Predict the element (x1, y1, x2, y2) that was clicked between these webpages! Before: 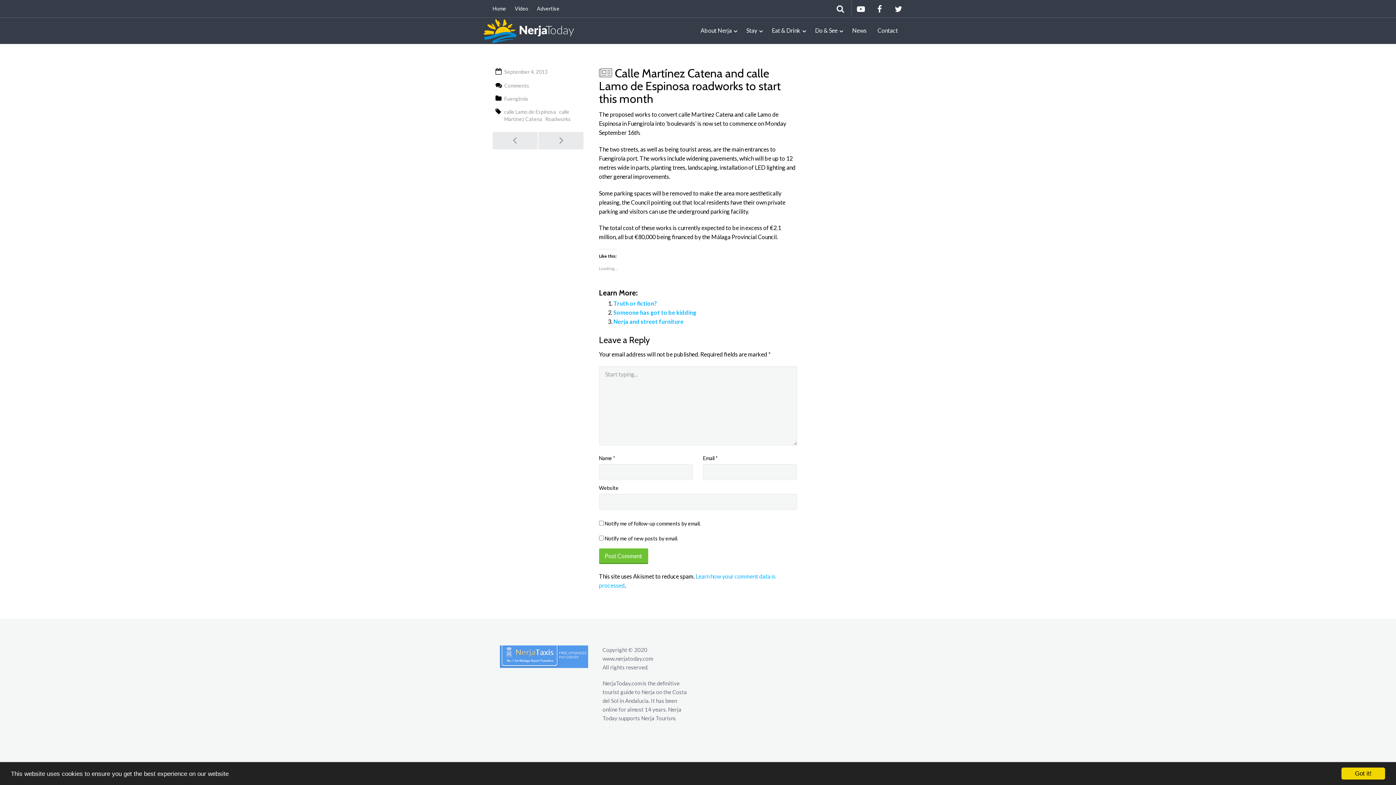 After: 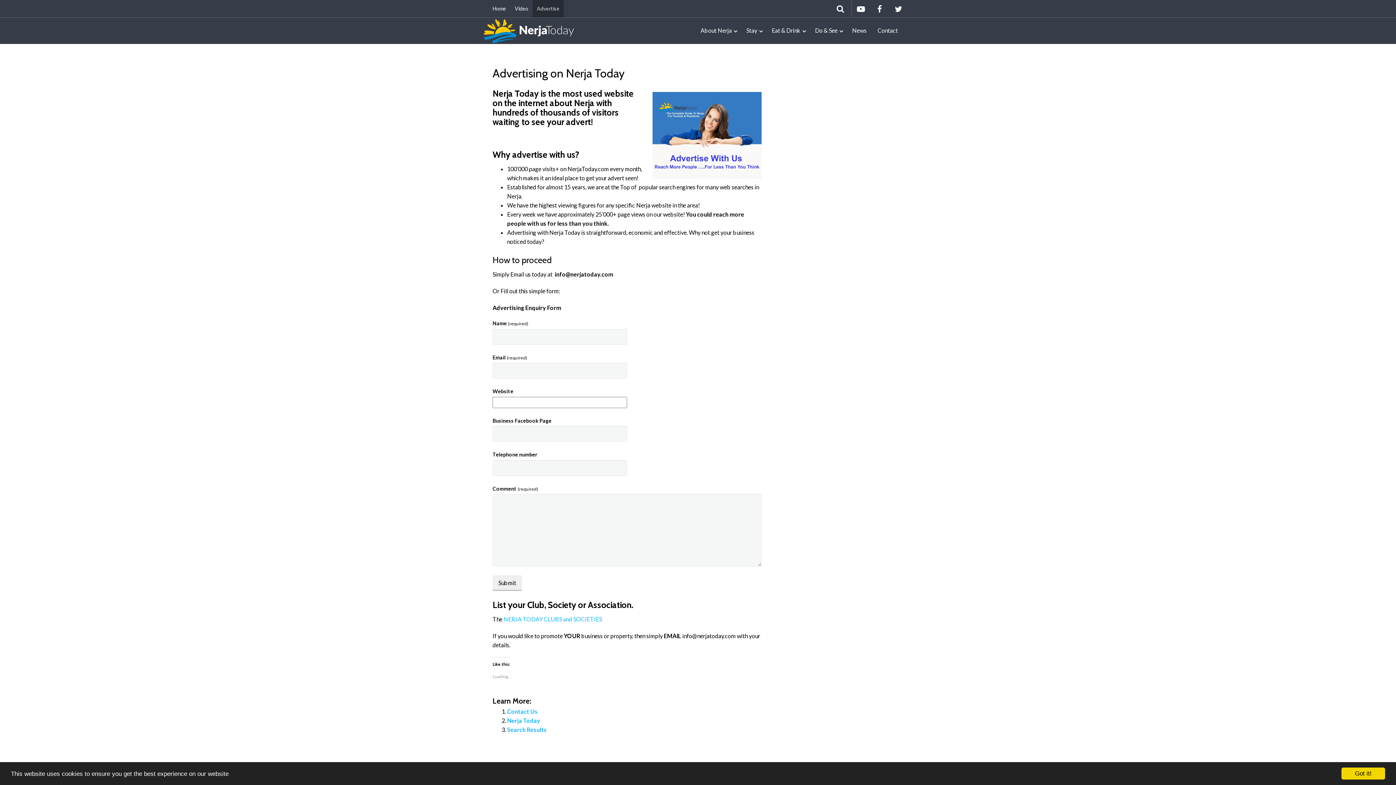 Action: label: Advertise bbox: (532, 0, 564, 17)